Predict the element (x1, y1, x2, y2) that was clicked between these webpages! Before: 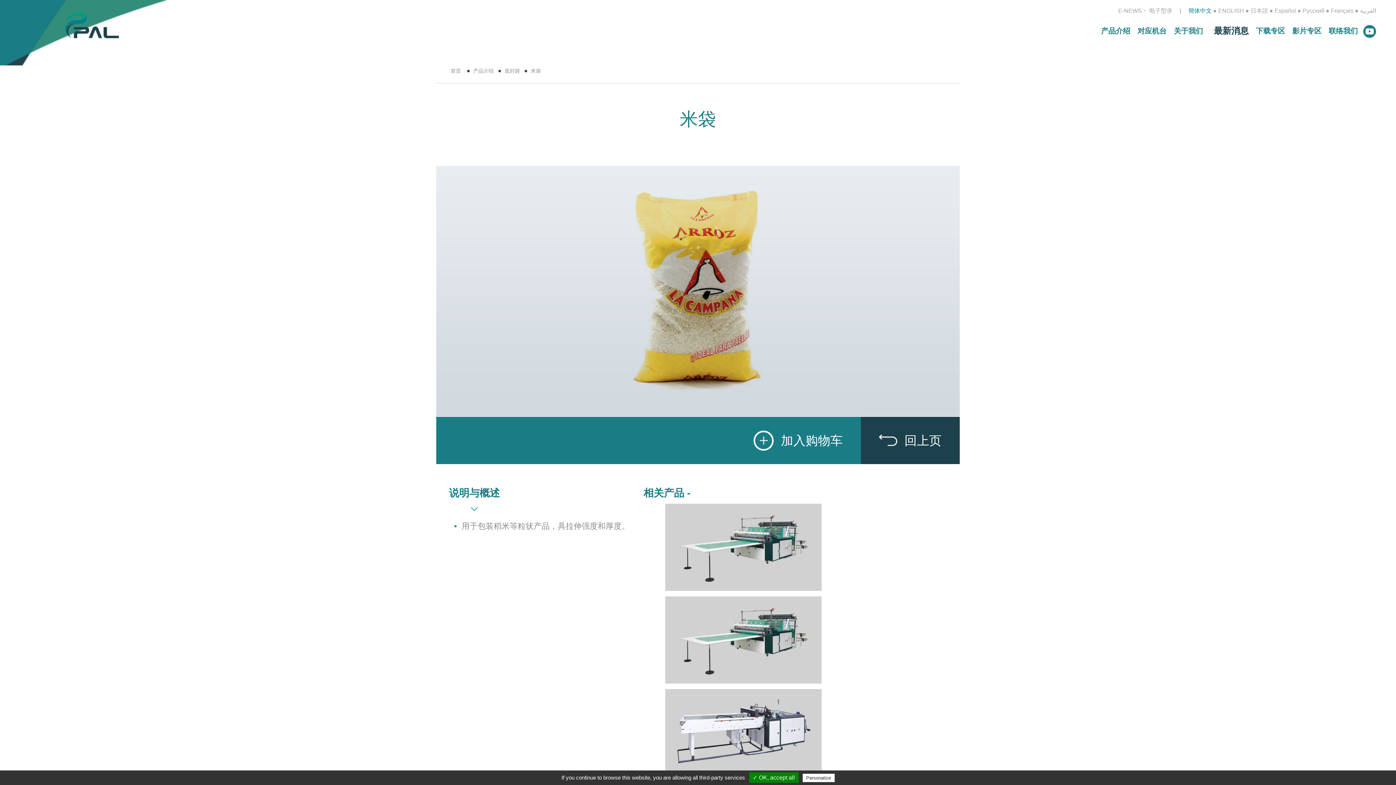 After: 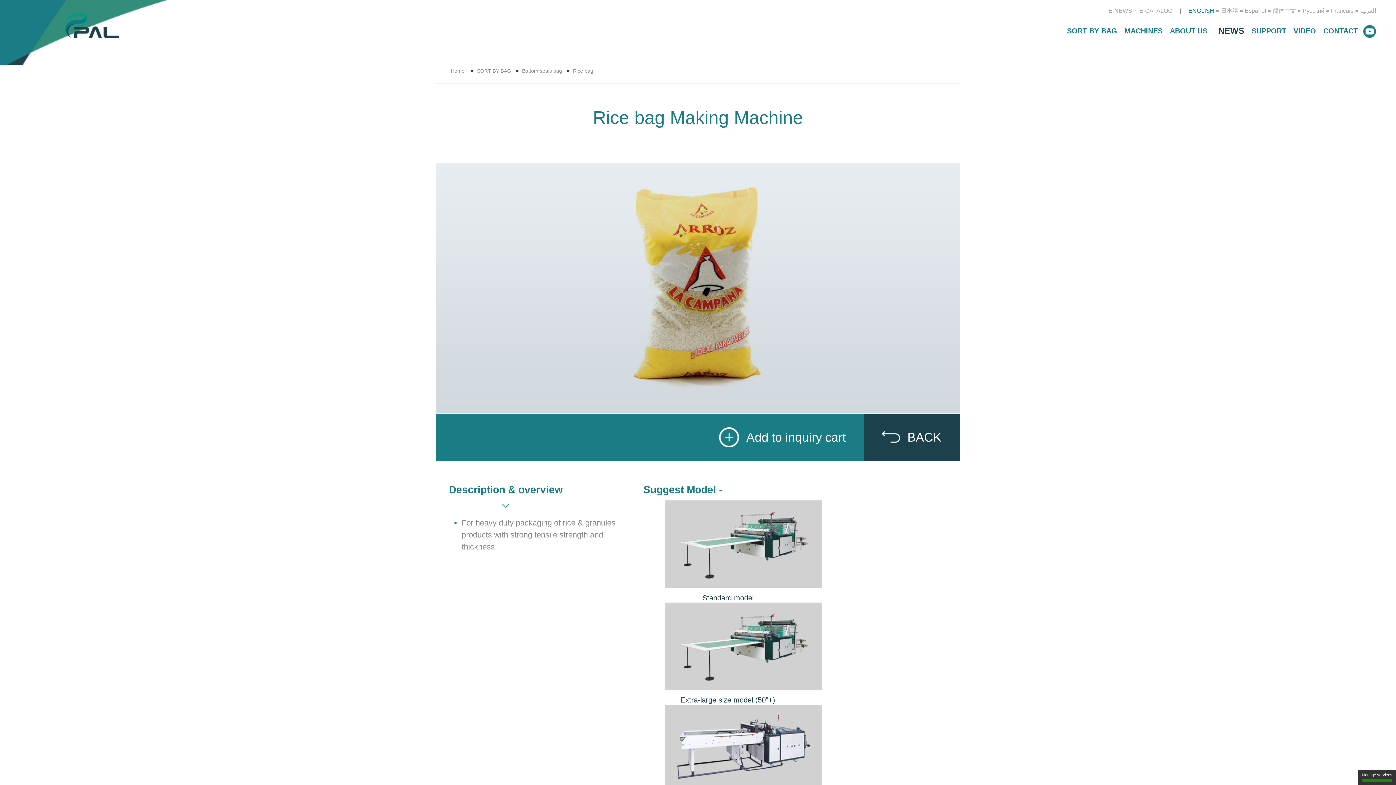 Action: bbox: (1218, 7, 1244, 13) label: ENGLISH